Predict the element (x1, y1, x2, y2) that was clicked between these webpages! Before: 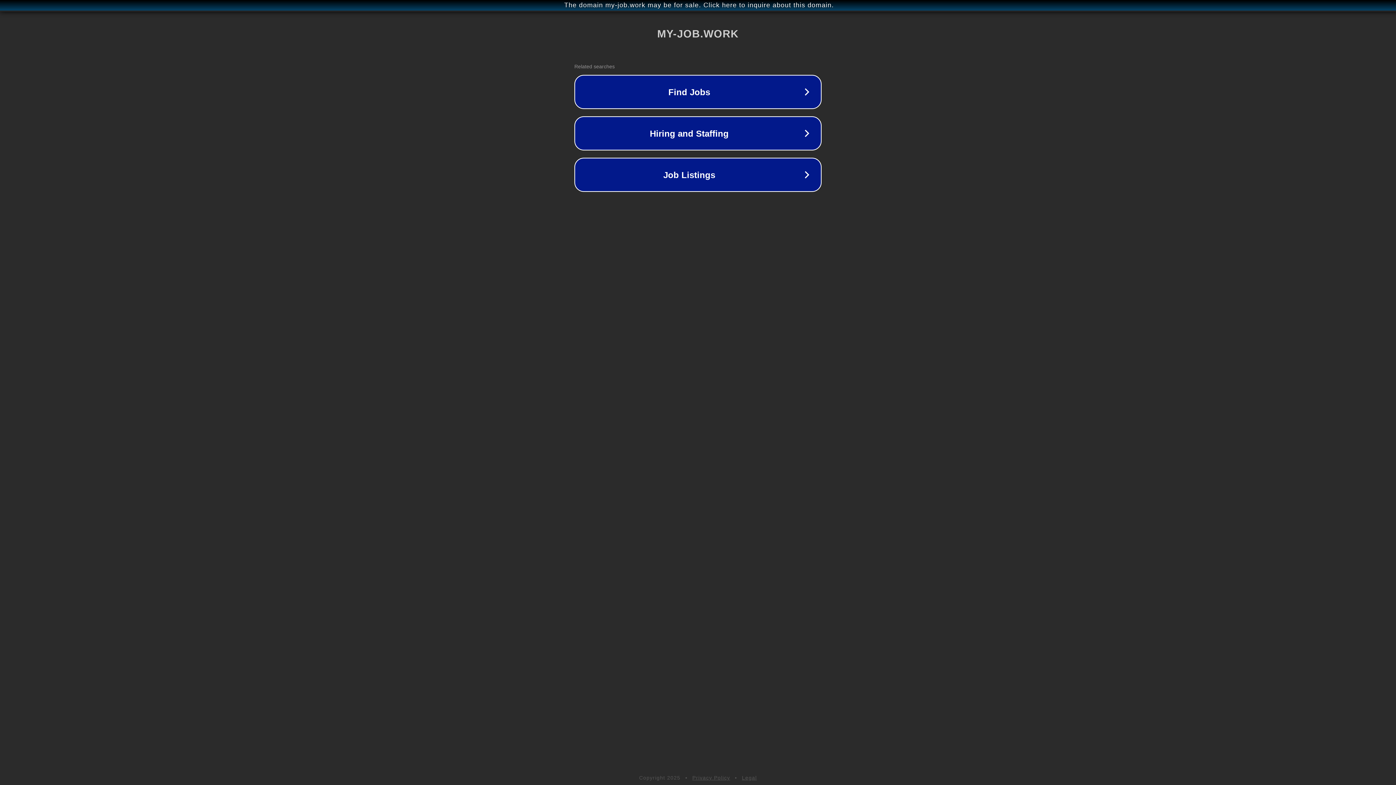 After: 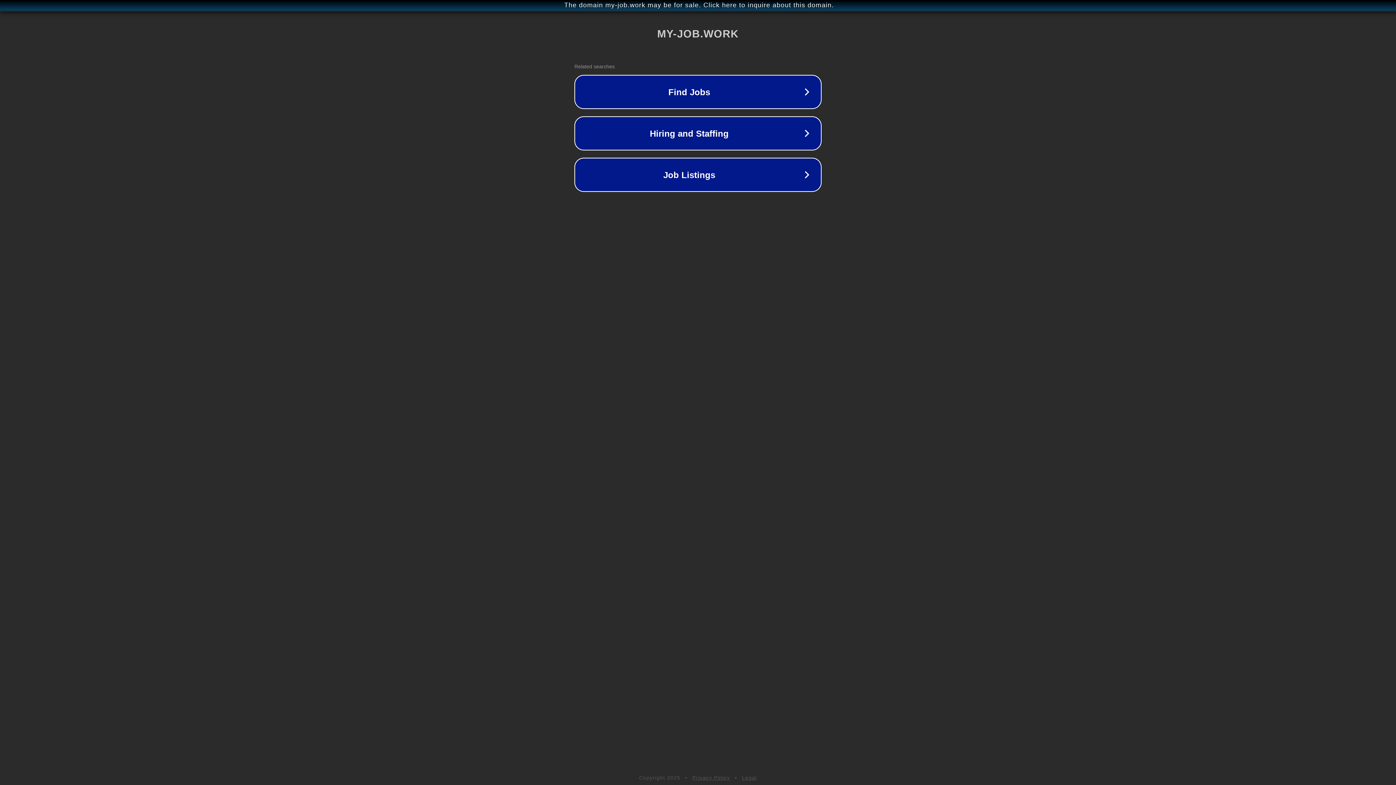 Action: bbox: (692, 775, 730, 781) label: Privacy Policy